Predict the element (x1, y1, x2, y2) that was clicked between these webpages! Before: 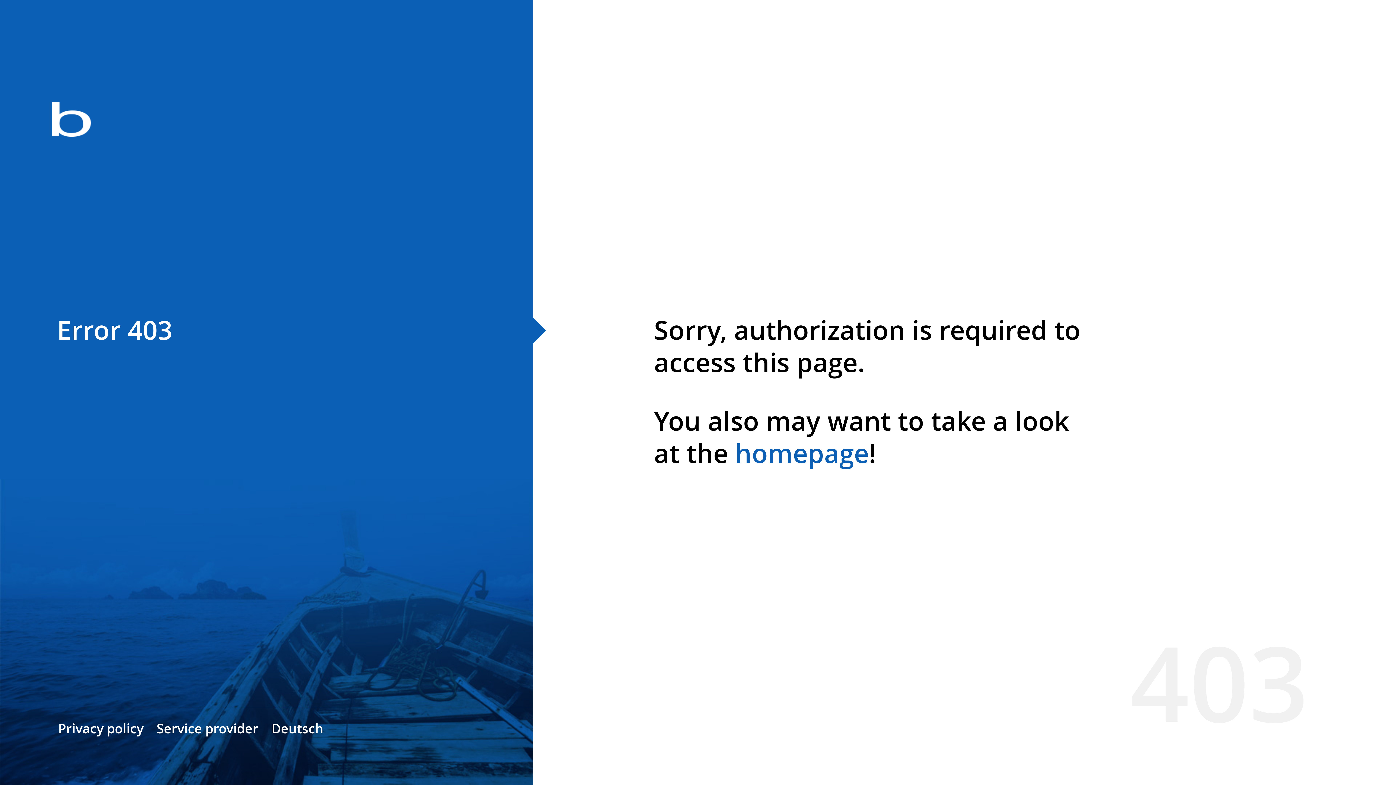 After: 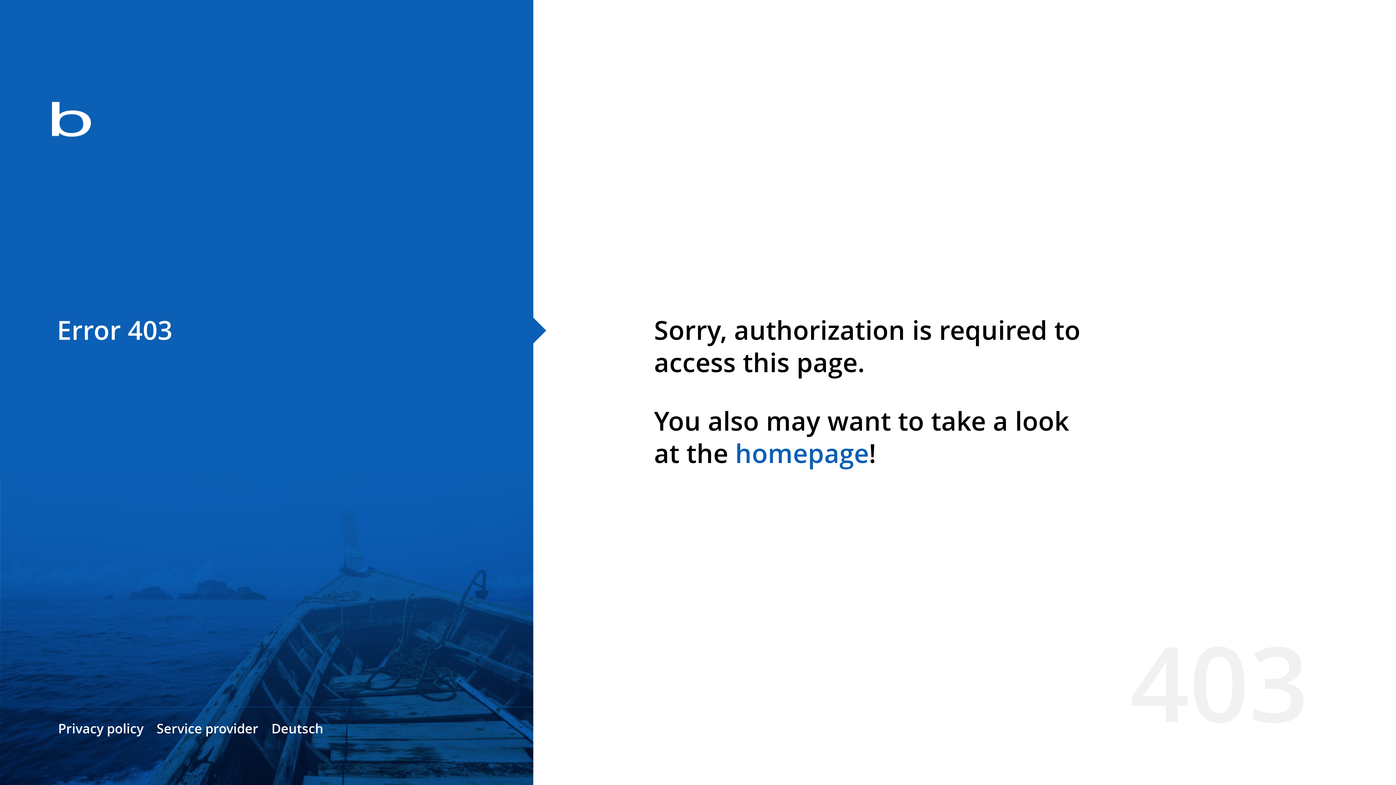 Action: bbox: (735, 435, 869, 471) label: homepage